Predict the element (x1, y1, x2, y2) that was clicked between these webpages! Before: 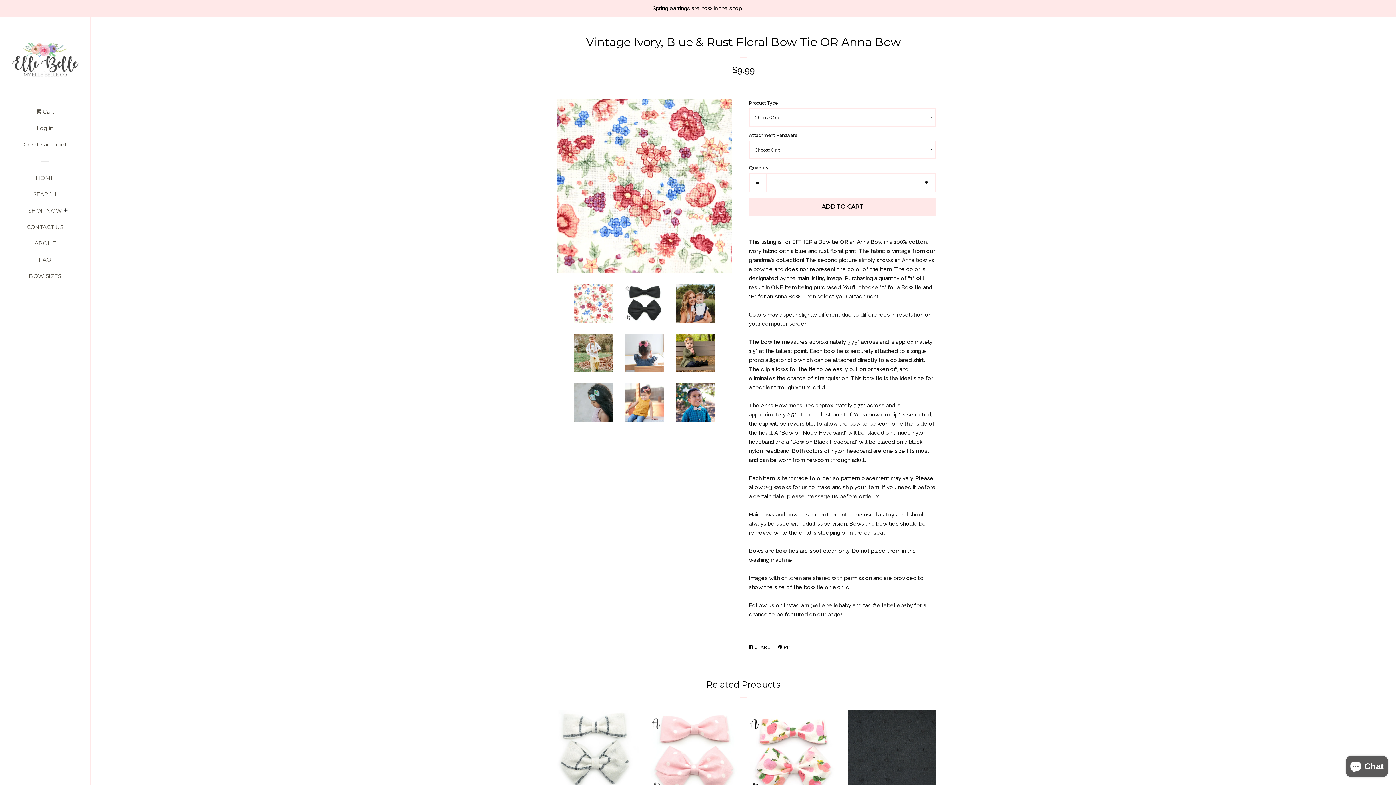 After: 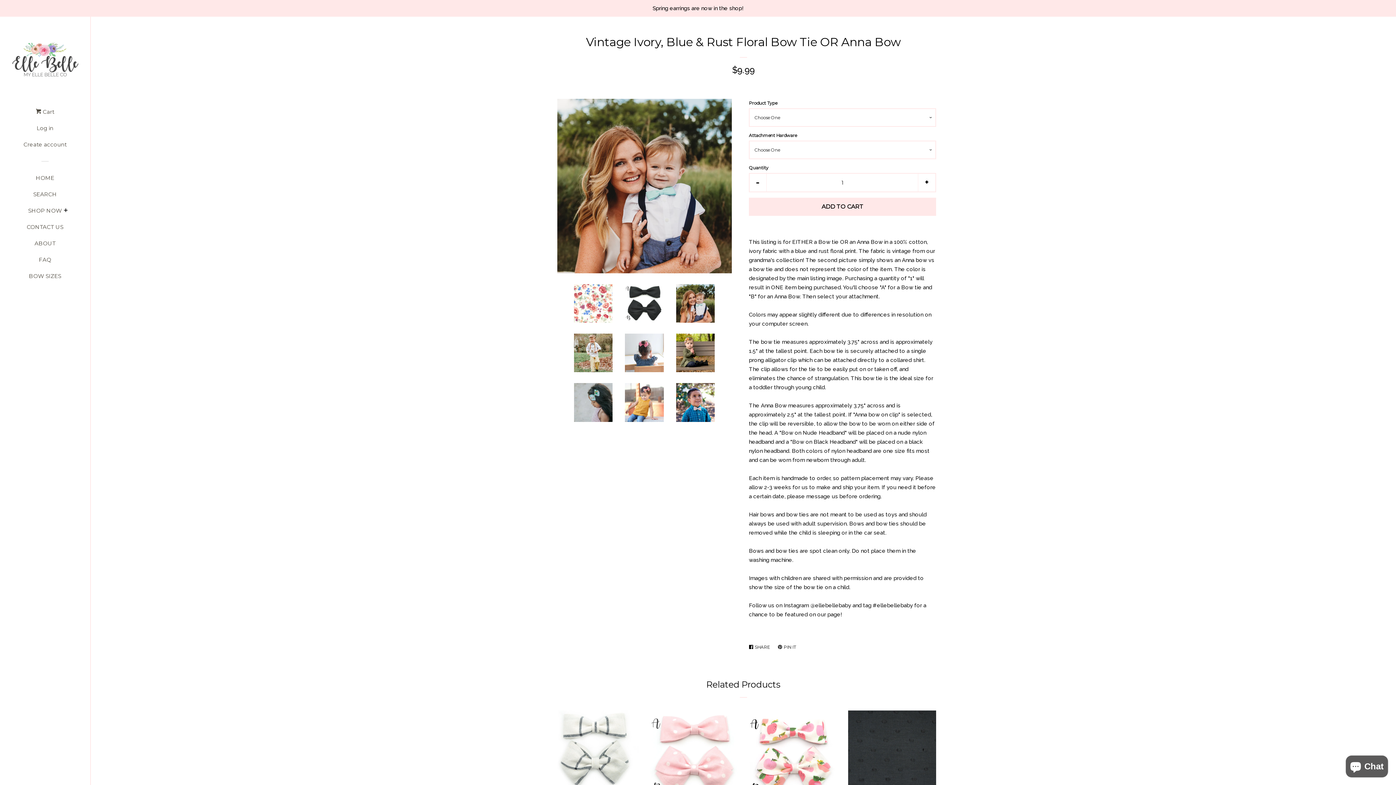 Action: bbox: (676, 284, 714, 322)